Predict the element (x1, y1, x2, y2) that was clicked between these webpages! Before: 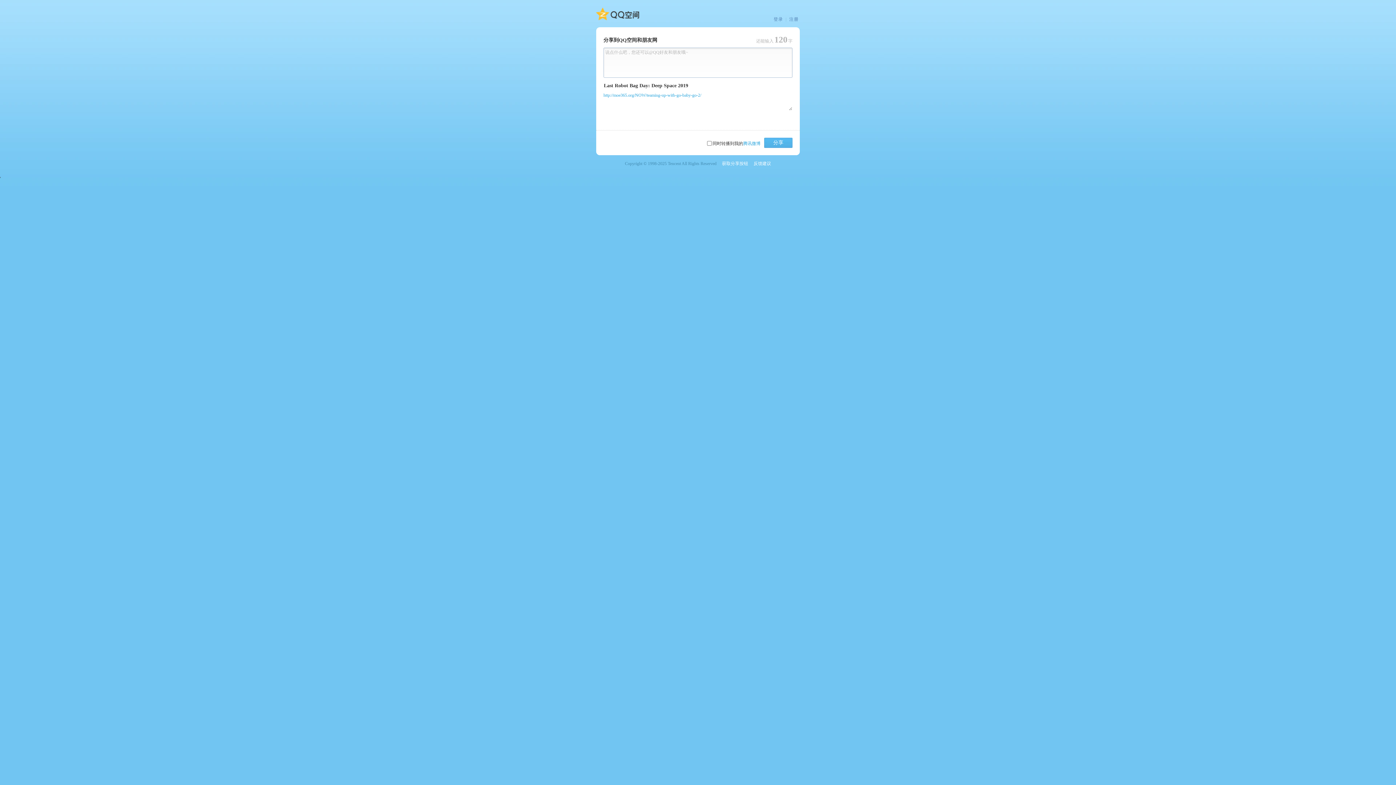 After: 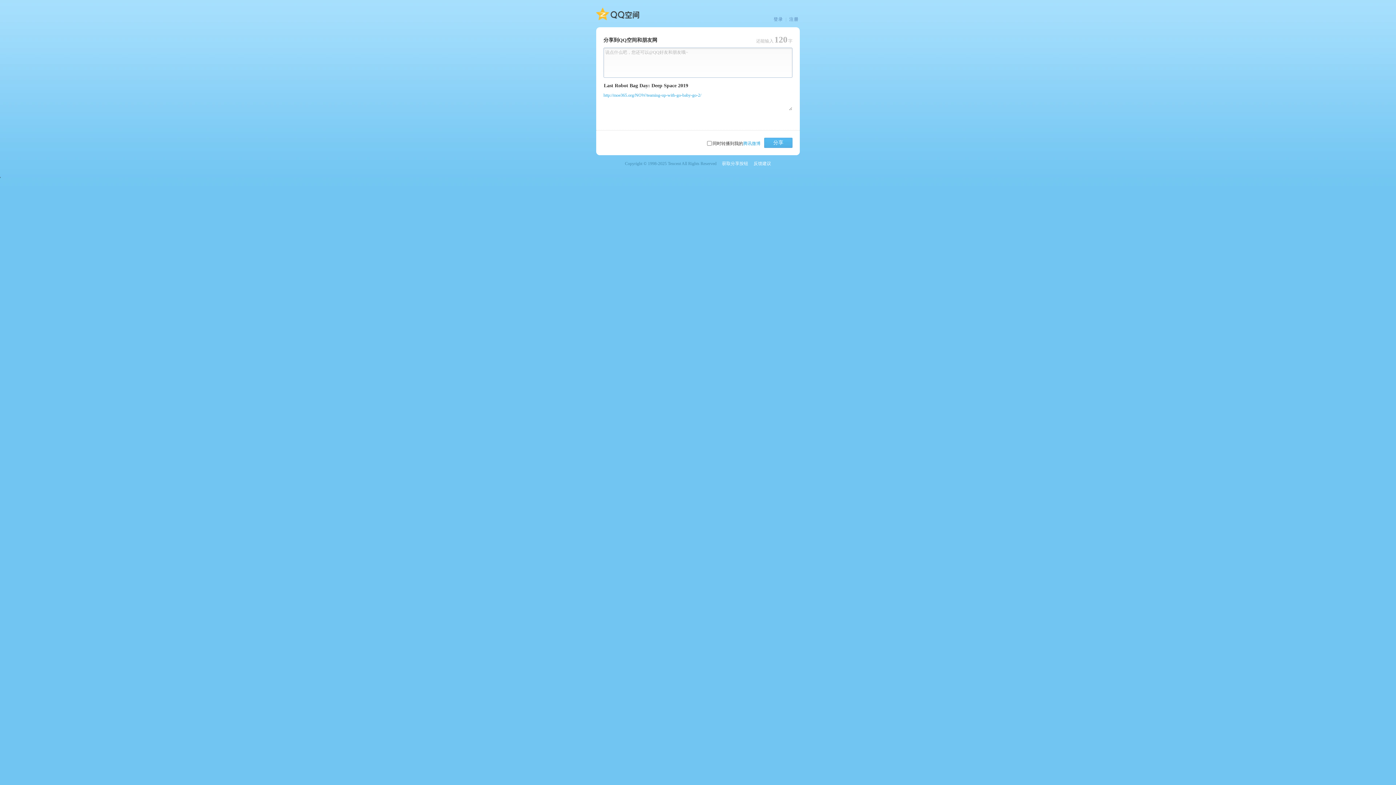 Action: label: http://moe365.org/NOW/teaming-up-with-go-baby-go-2/ bbox: (603, 92, 701, 97)